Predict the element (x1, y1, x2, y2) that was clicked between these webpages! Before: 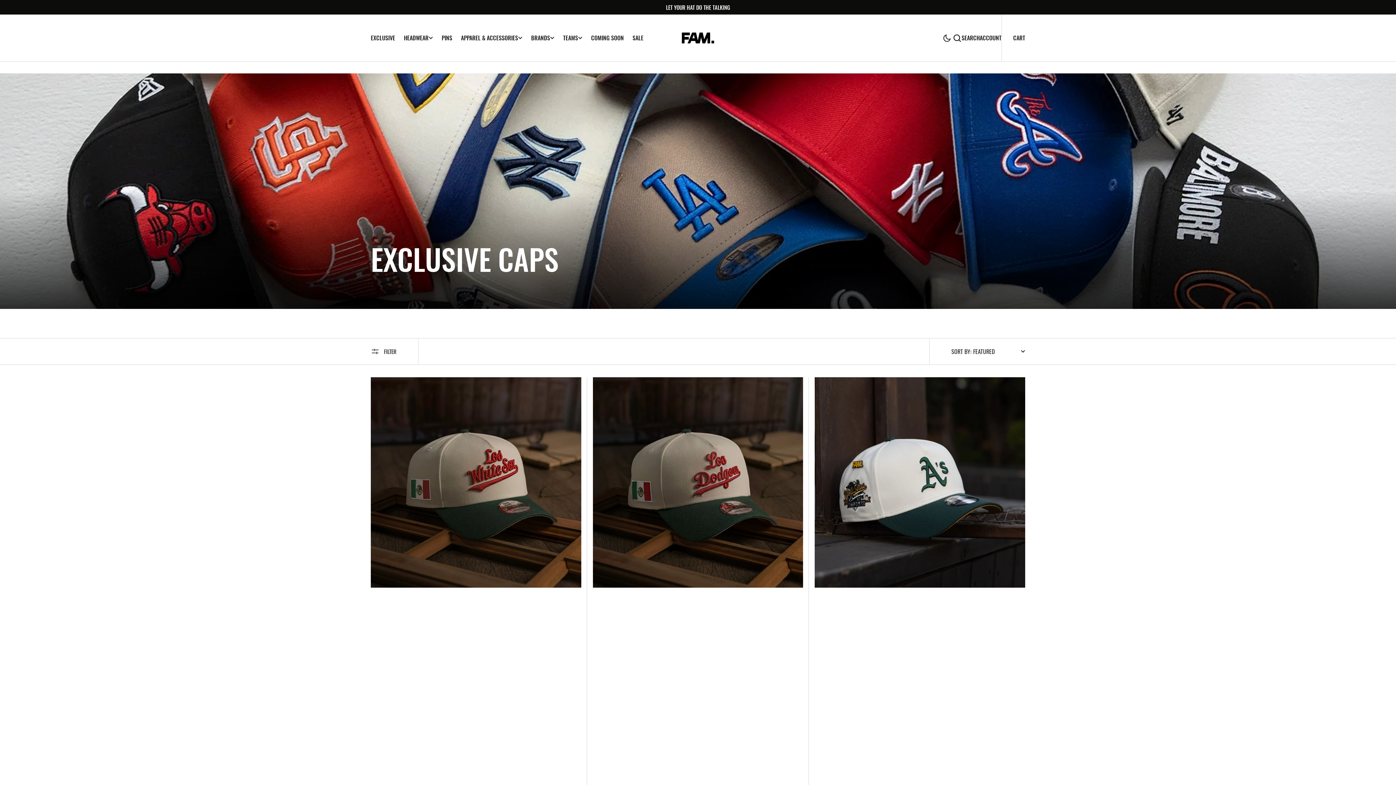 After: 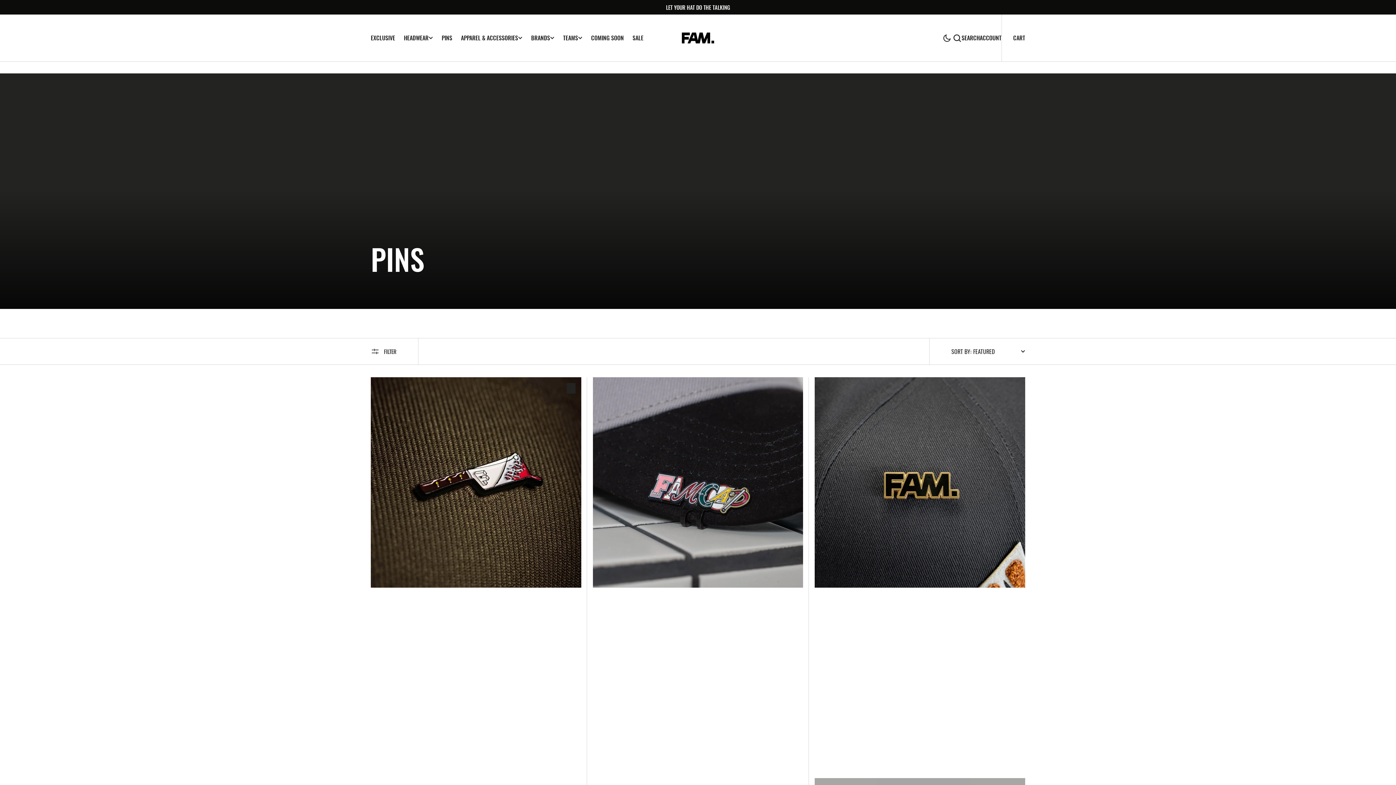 Action: label: PINS bbox: (437, 33, 456, 42)